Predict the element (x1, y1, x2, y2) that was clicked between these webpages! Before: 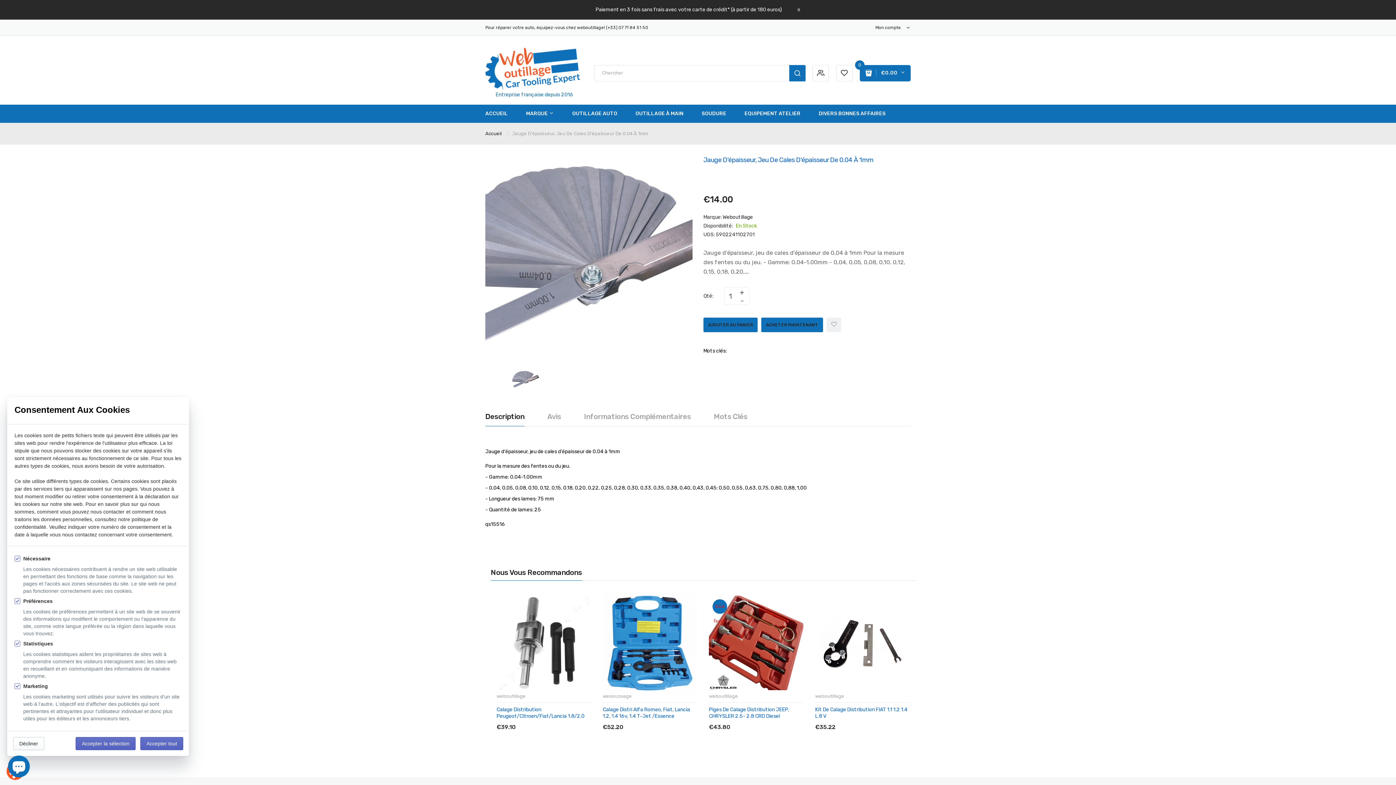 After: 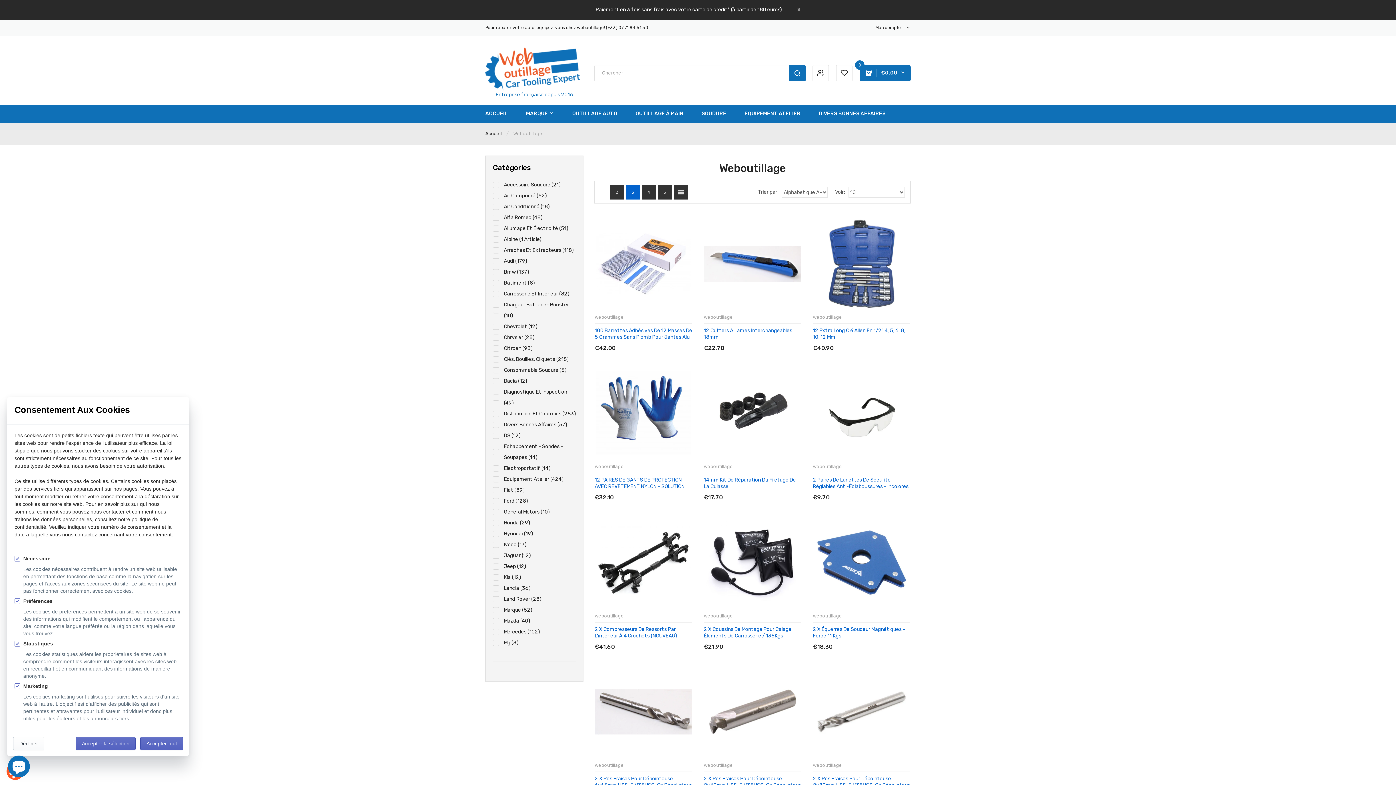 Action: bbox: (602, 693, 632, 699) label: weboutillage